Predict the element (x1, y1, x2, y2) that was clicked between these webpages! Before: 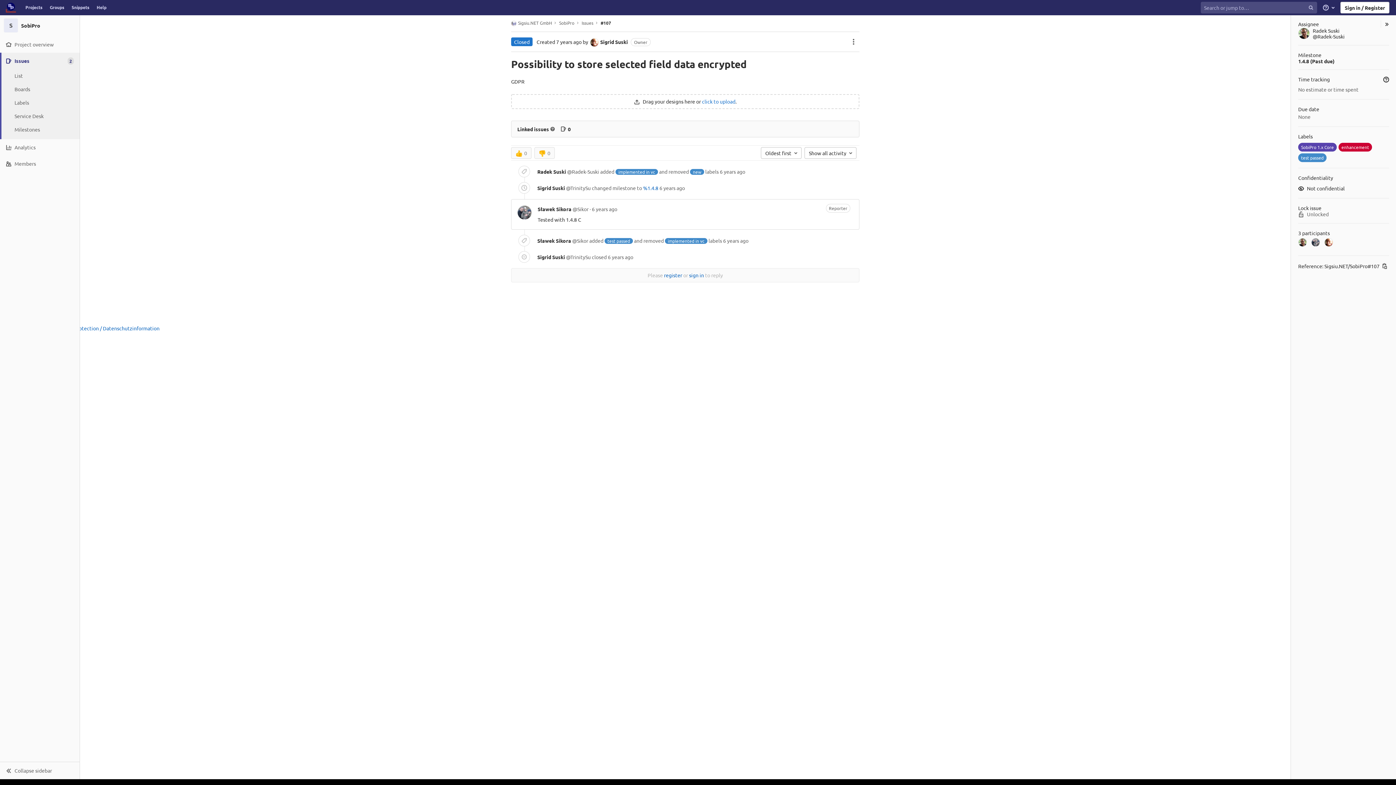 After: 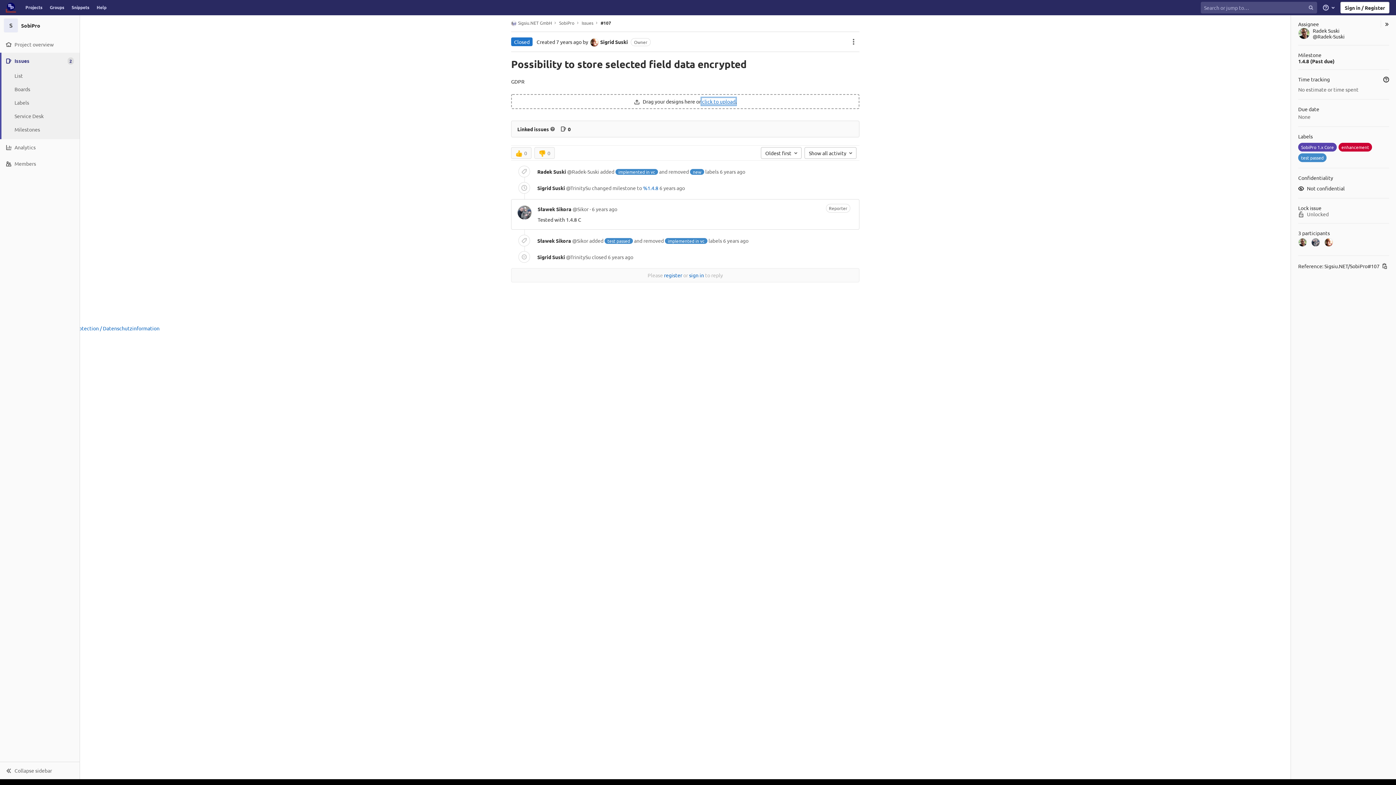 Action: label: click to upload bbox: (702, 98, 735, 104)